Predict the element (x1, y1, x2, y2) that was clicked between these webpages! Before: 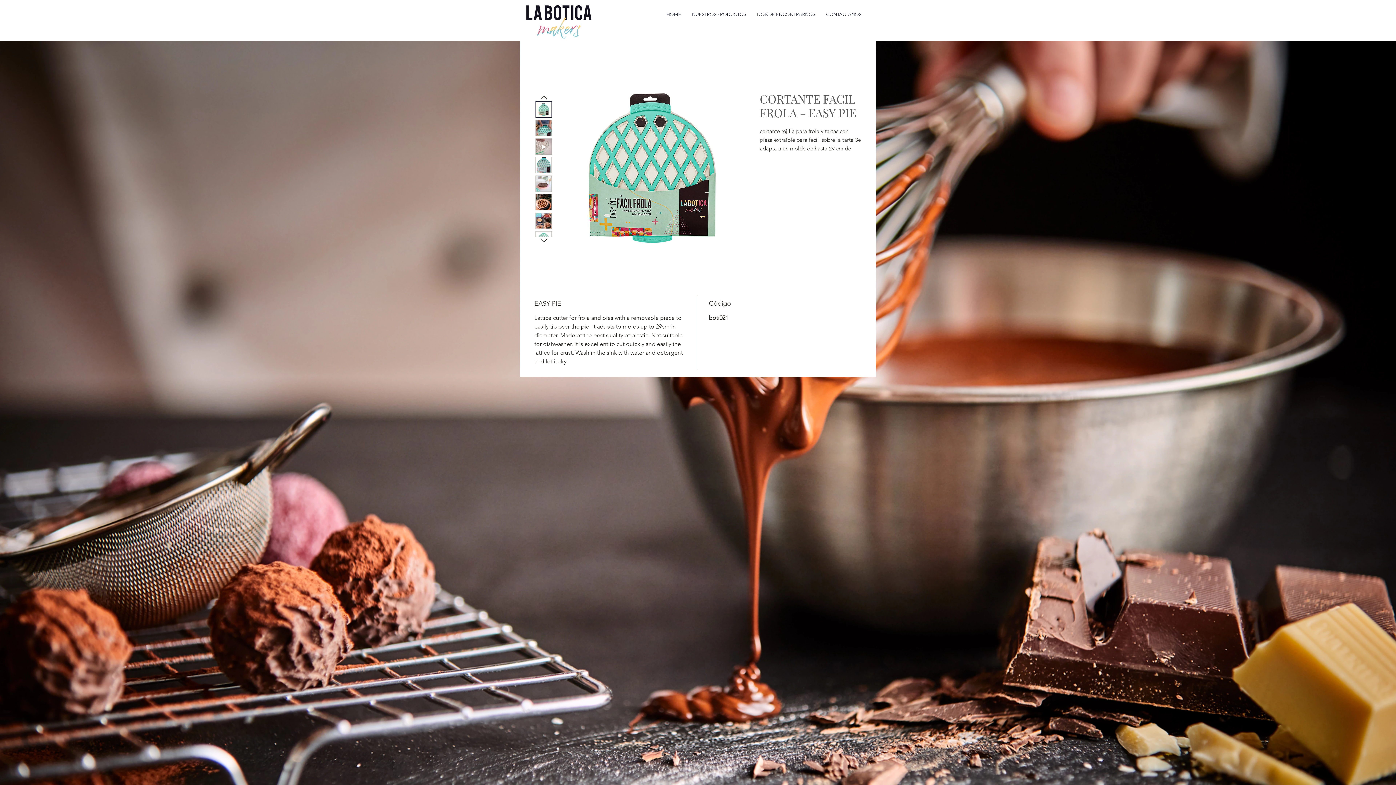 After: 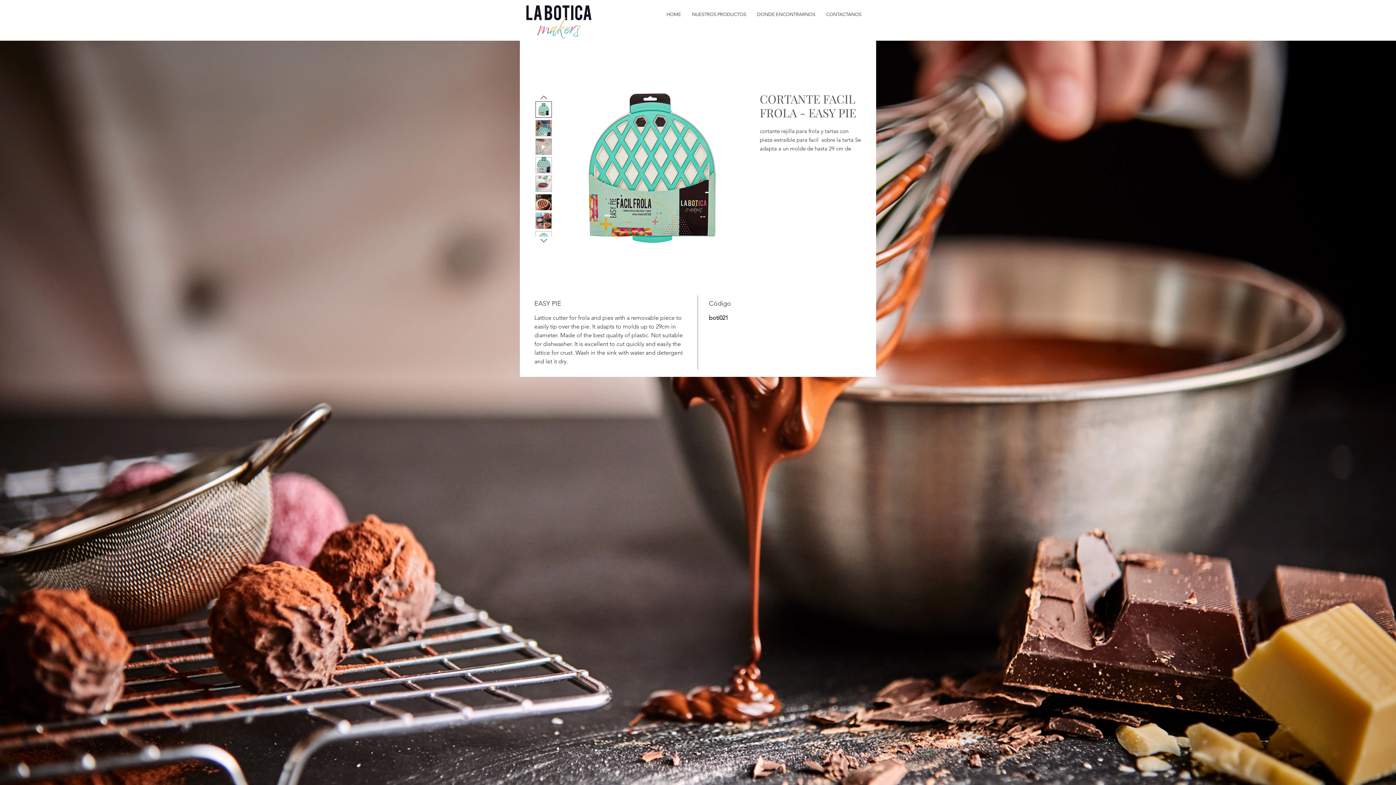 Action: bbox: (535, 194, 552, 210)